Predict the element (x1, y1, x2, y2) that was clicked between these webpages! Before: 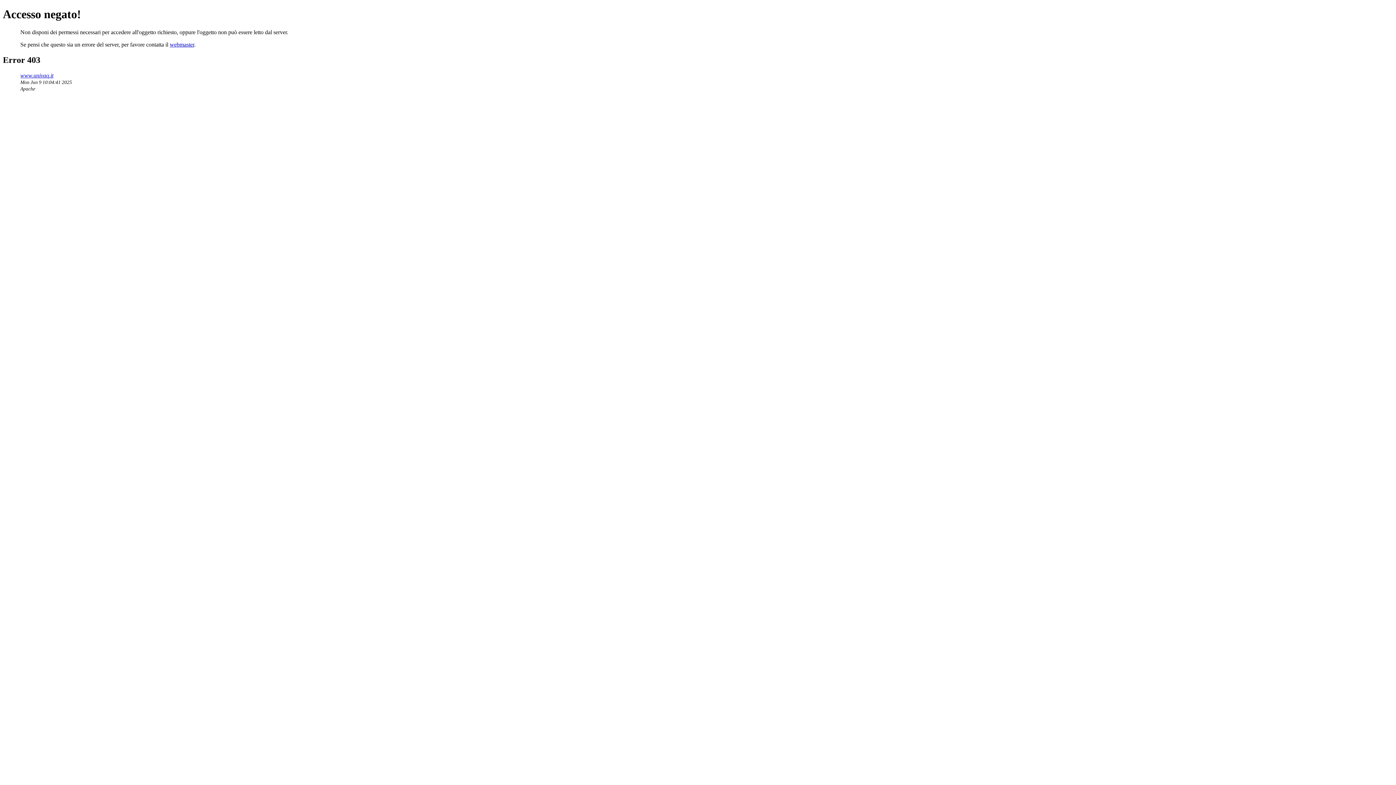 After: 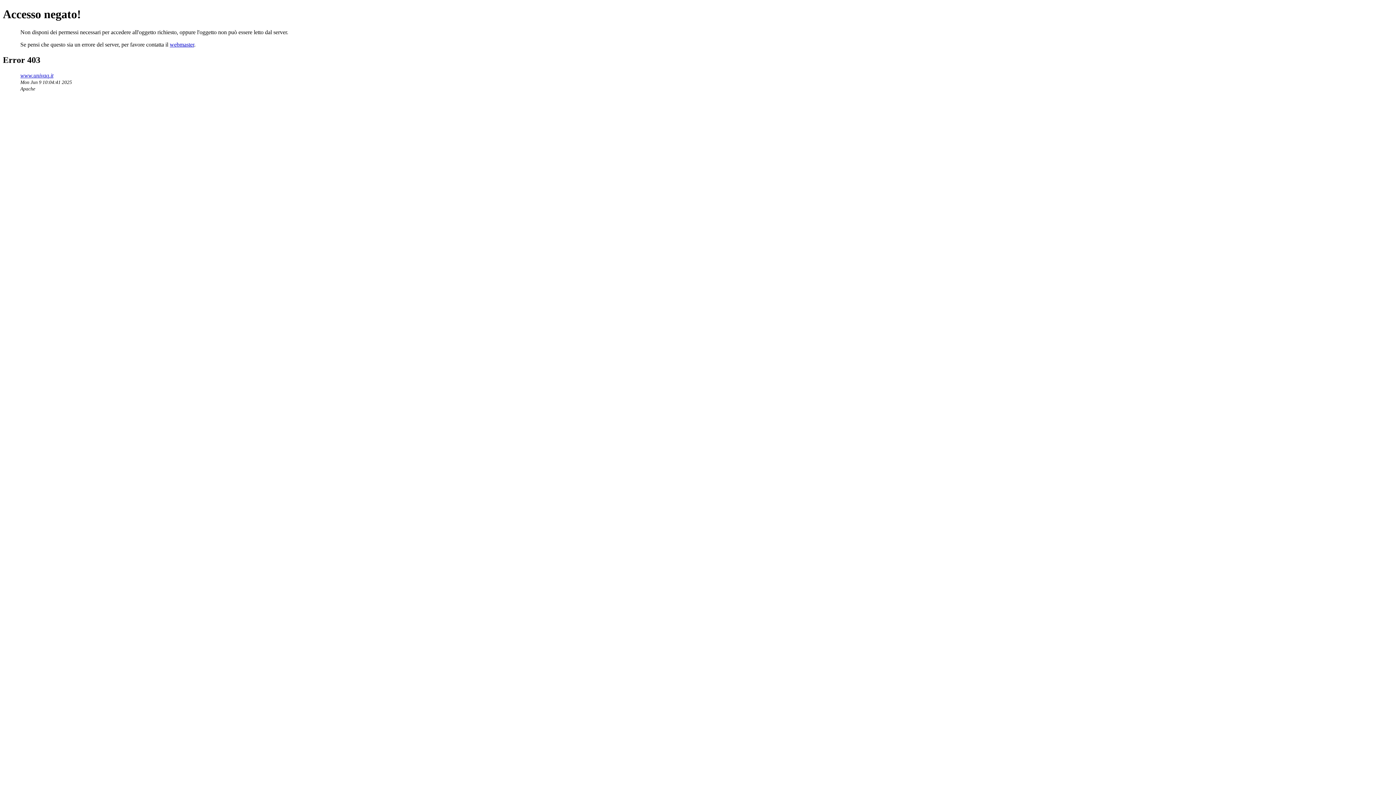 Action: label: webmaster bbox: (169, 41, 194, 47)